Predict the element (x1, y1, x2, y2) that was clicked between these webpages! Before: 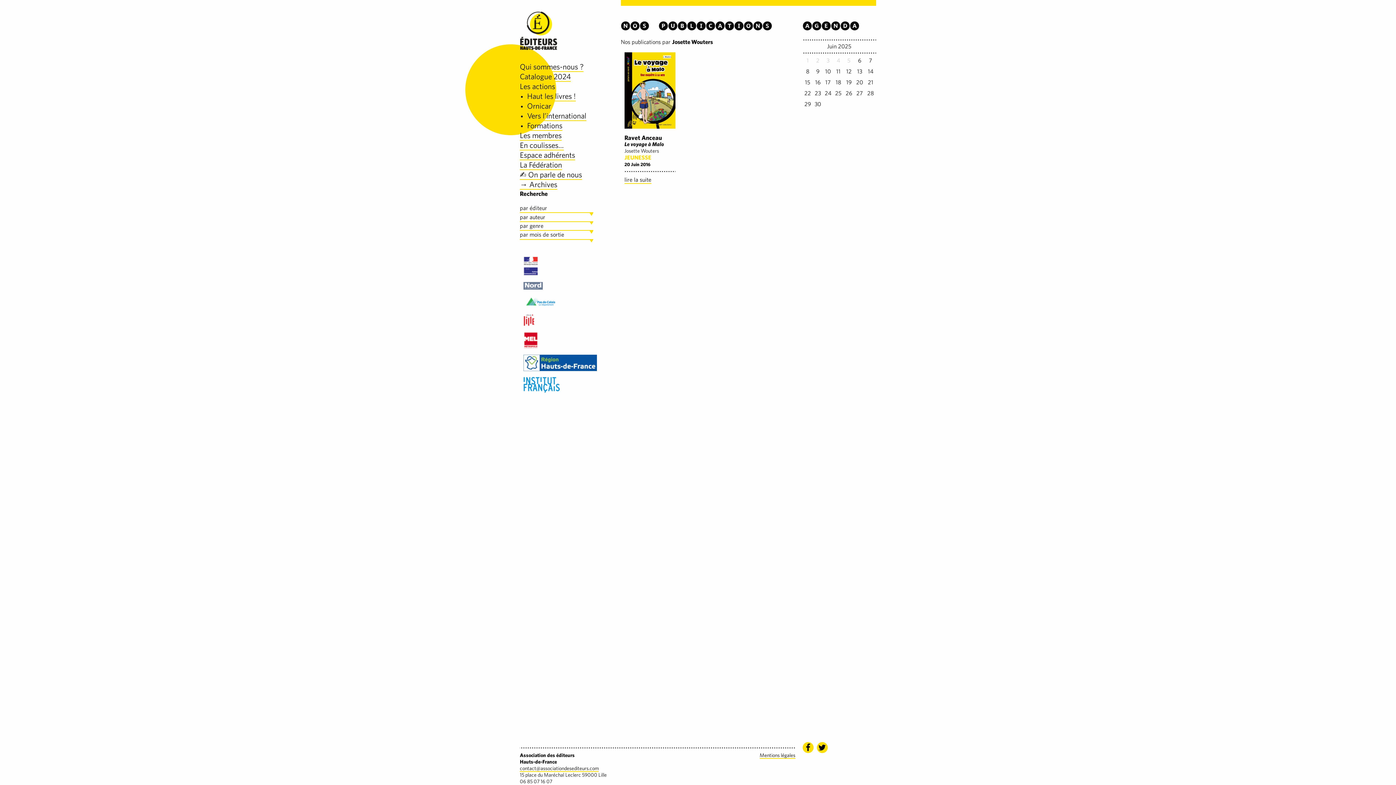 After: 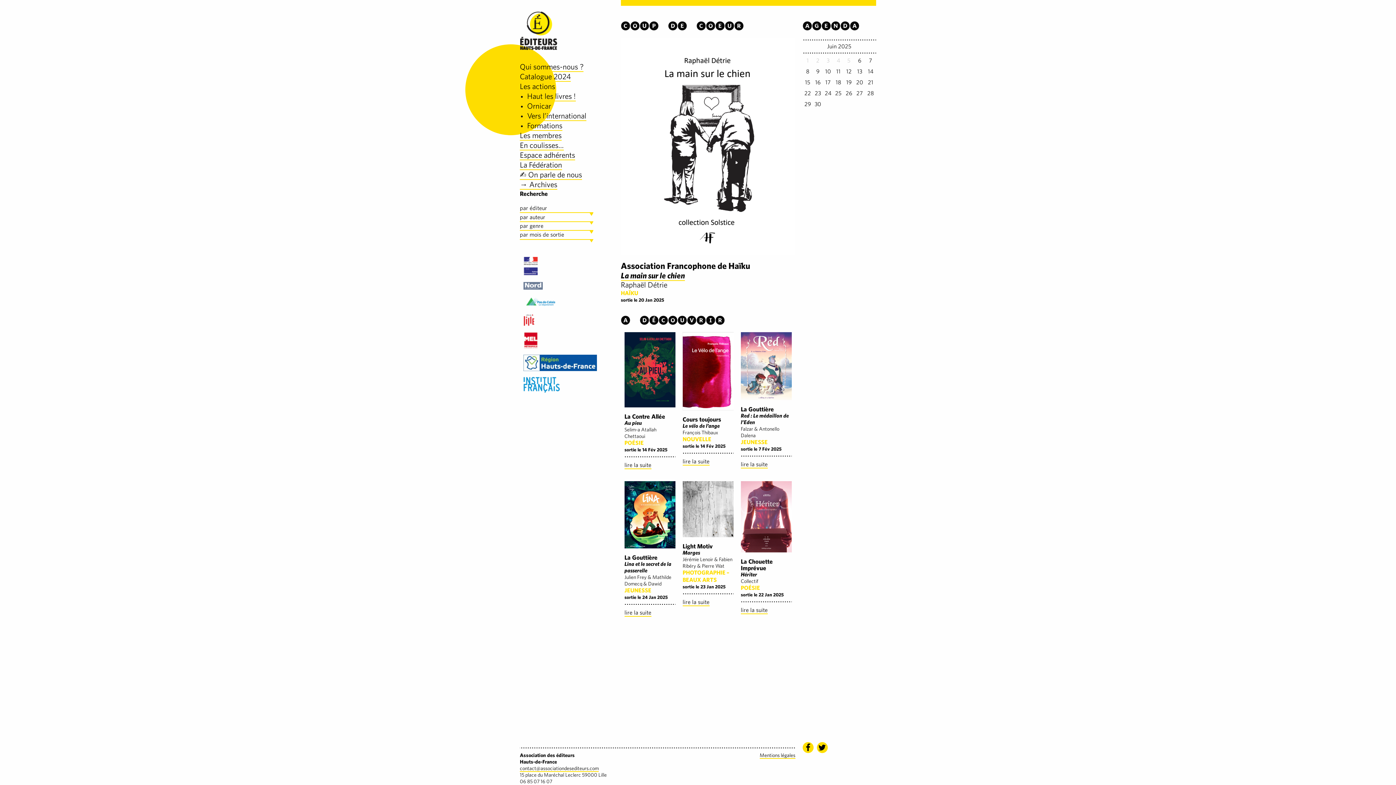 Action: bbox: (520, 27, 574, 33)